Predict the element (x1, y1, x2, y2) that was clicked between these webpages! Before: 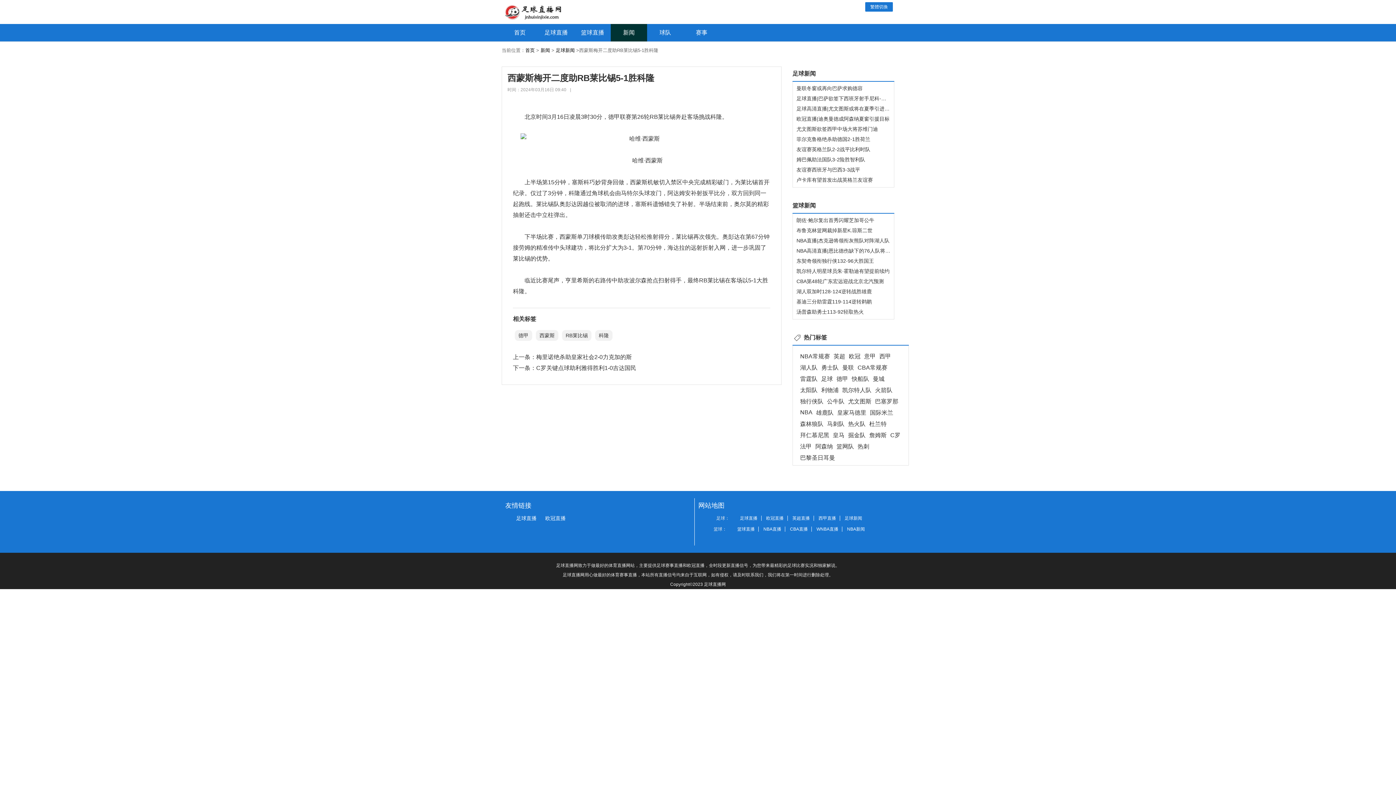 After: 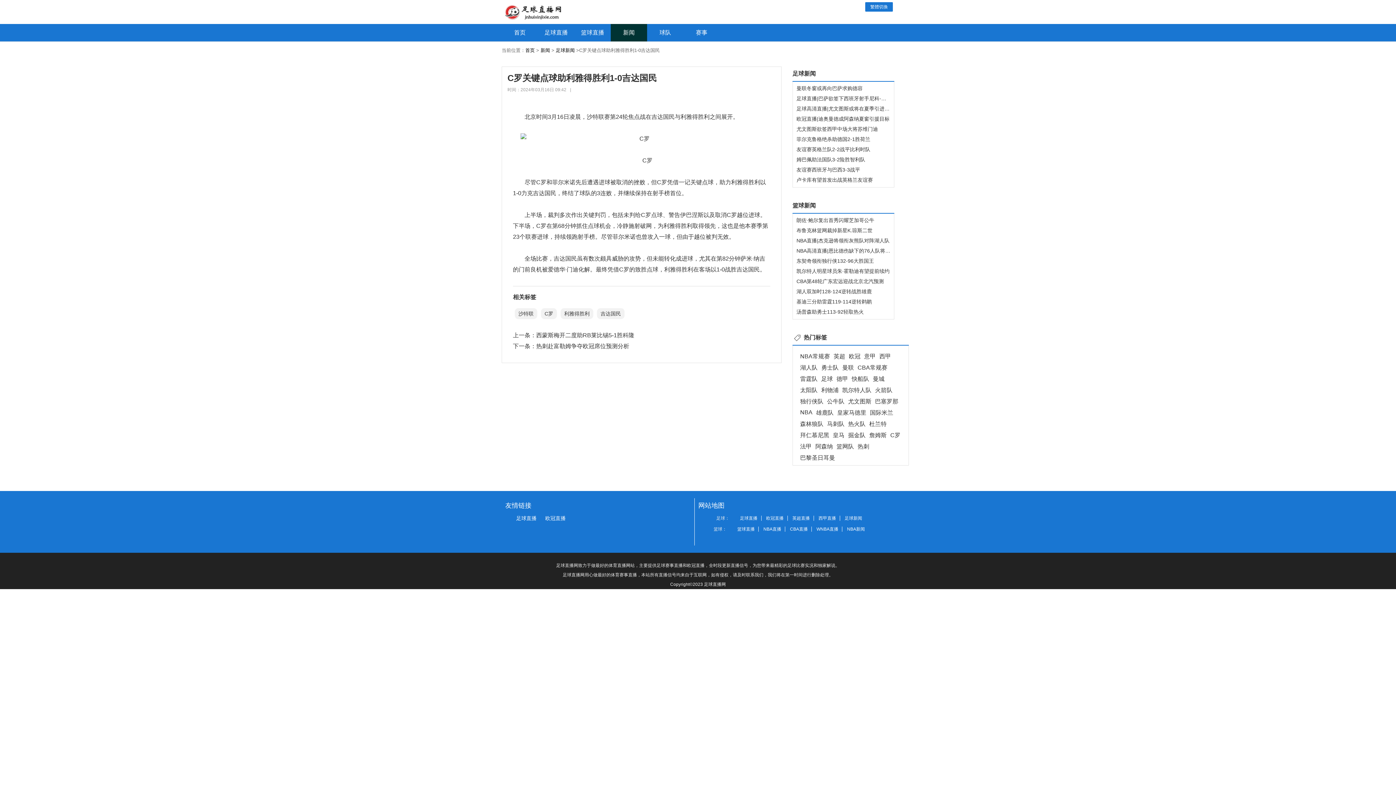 Action: label: C罗关键点球助利雅得胜利1-0吉达国民 bbox: (536, 365, 636, 371)